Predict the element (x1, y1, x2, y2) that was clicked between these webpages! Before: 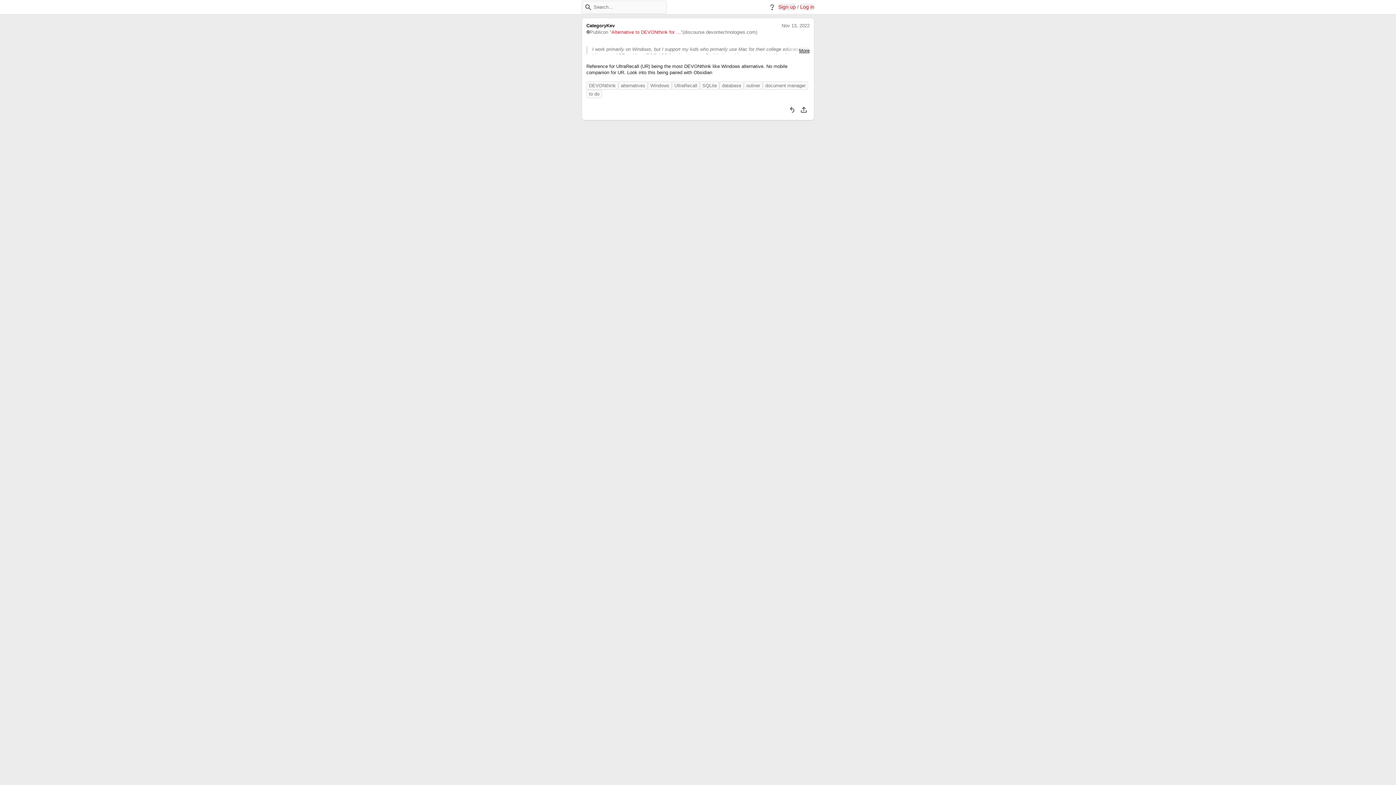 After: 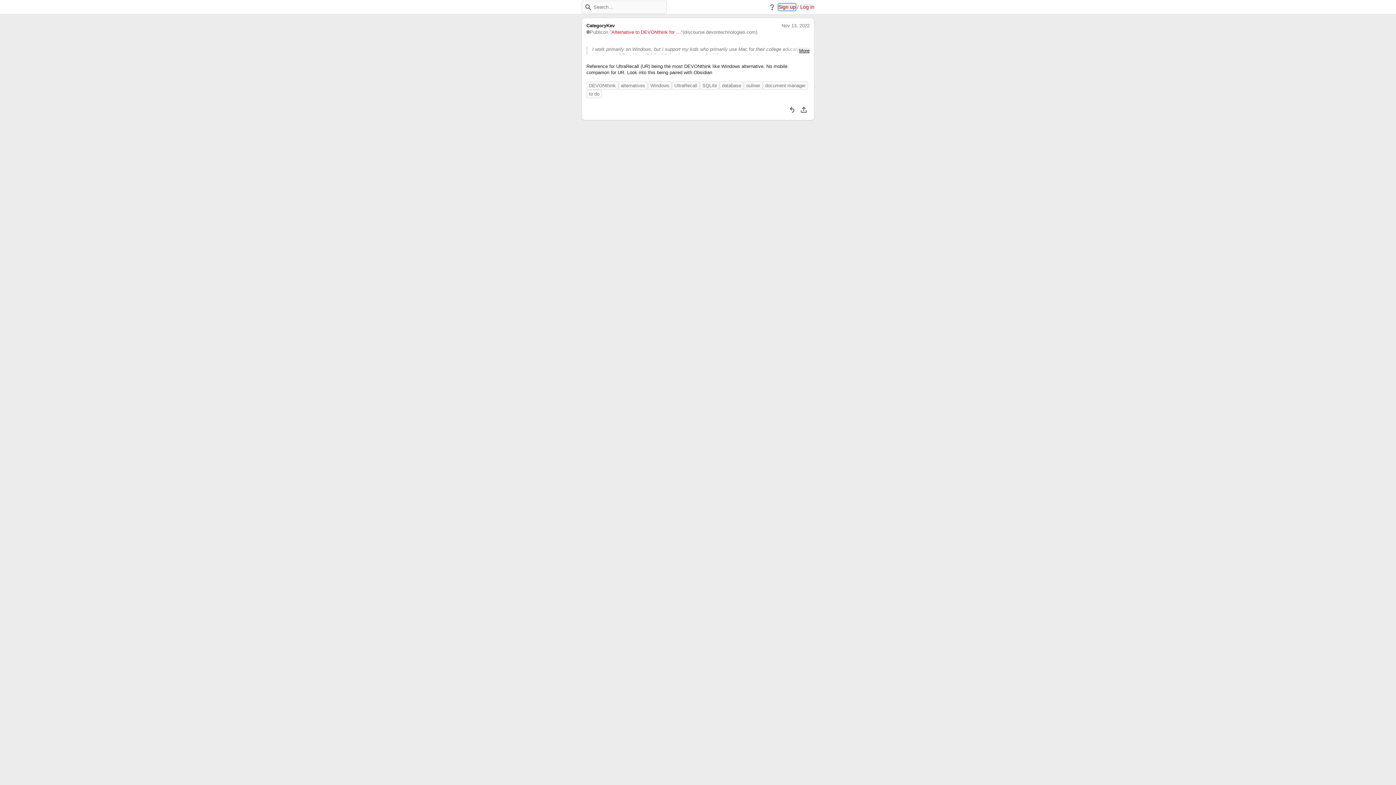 Action: label: Sign up bbox: (778, 3, 796, 10)